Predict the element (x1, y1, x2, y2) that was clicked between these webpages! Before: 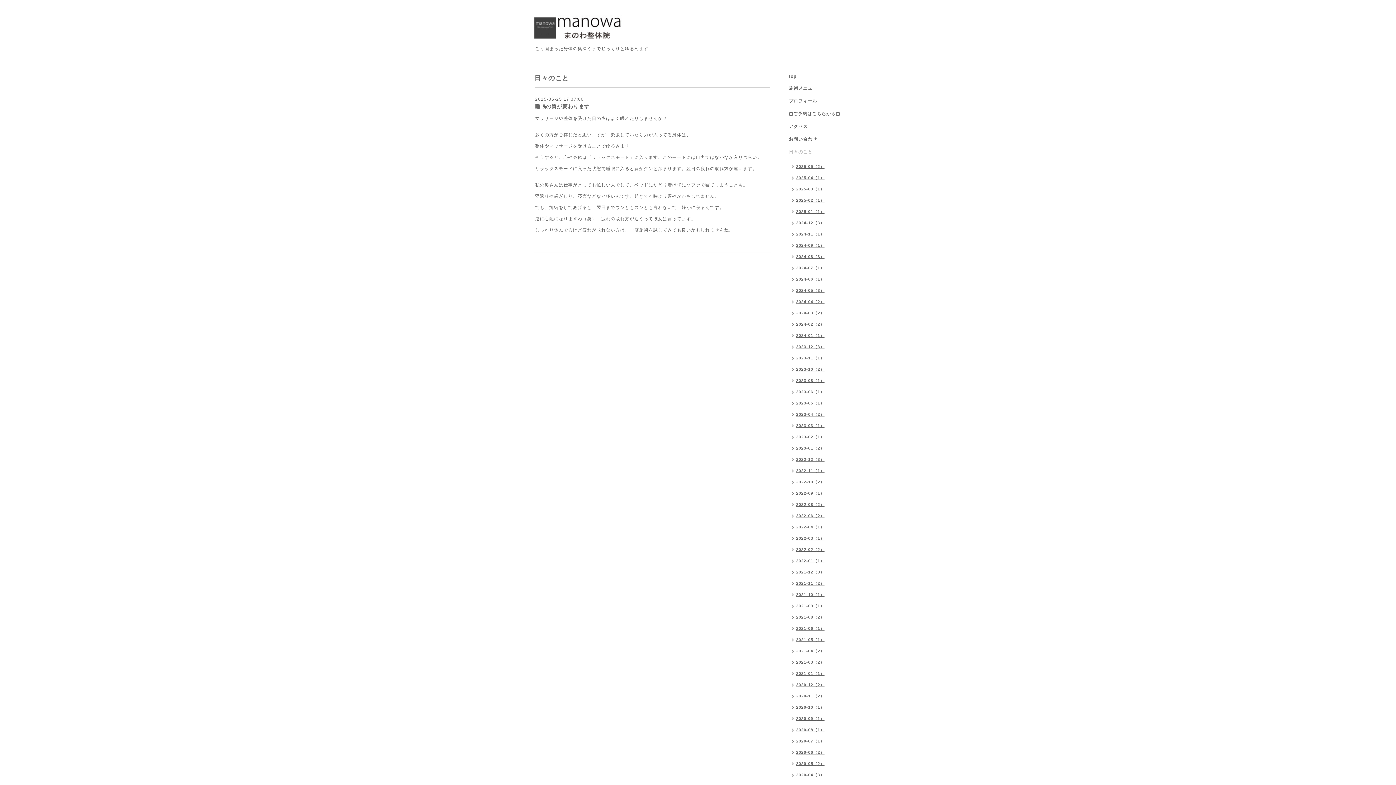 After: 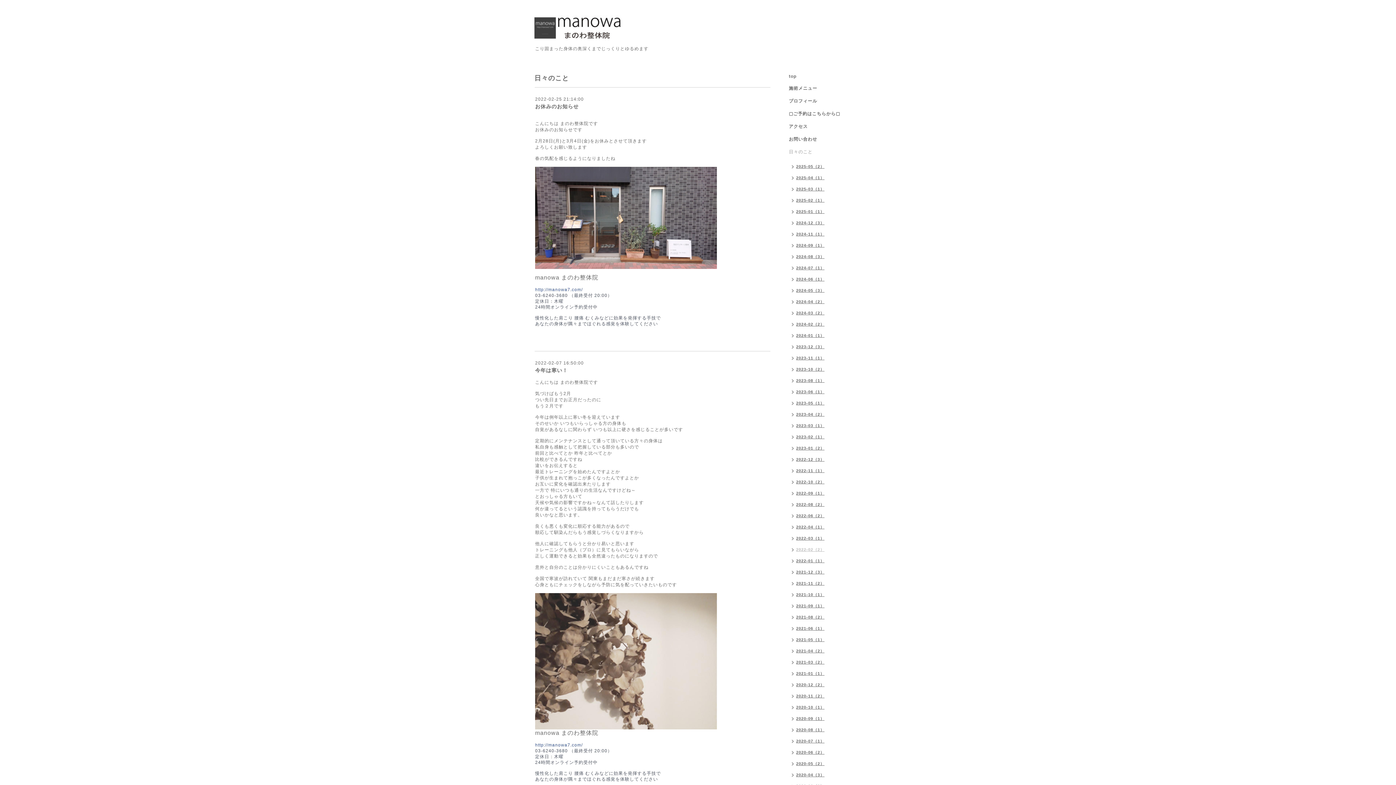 Action: bbox: (785, 545, 828, 556) label: 2022-02（2）